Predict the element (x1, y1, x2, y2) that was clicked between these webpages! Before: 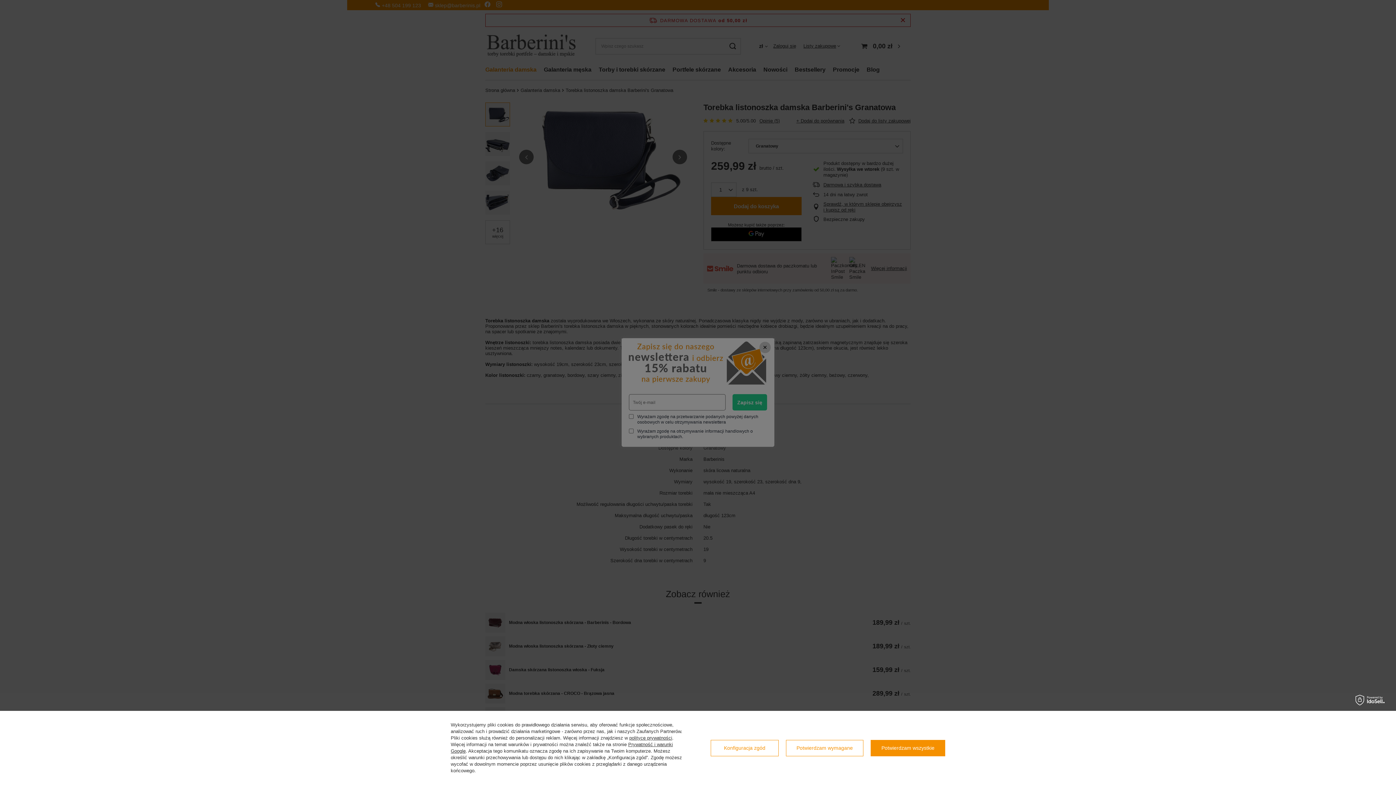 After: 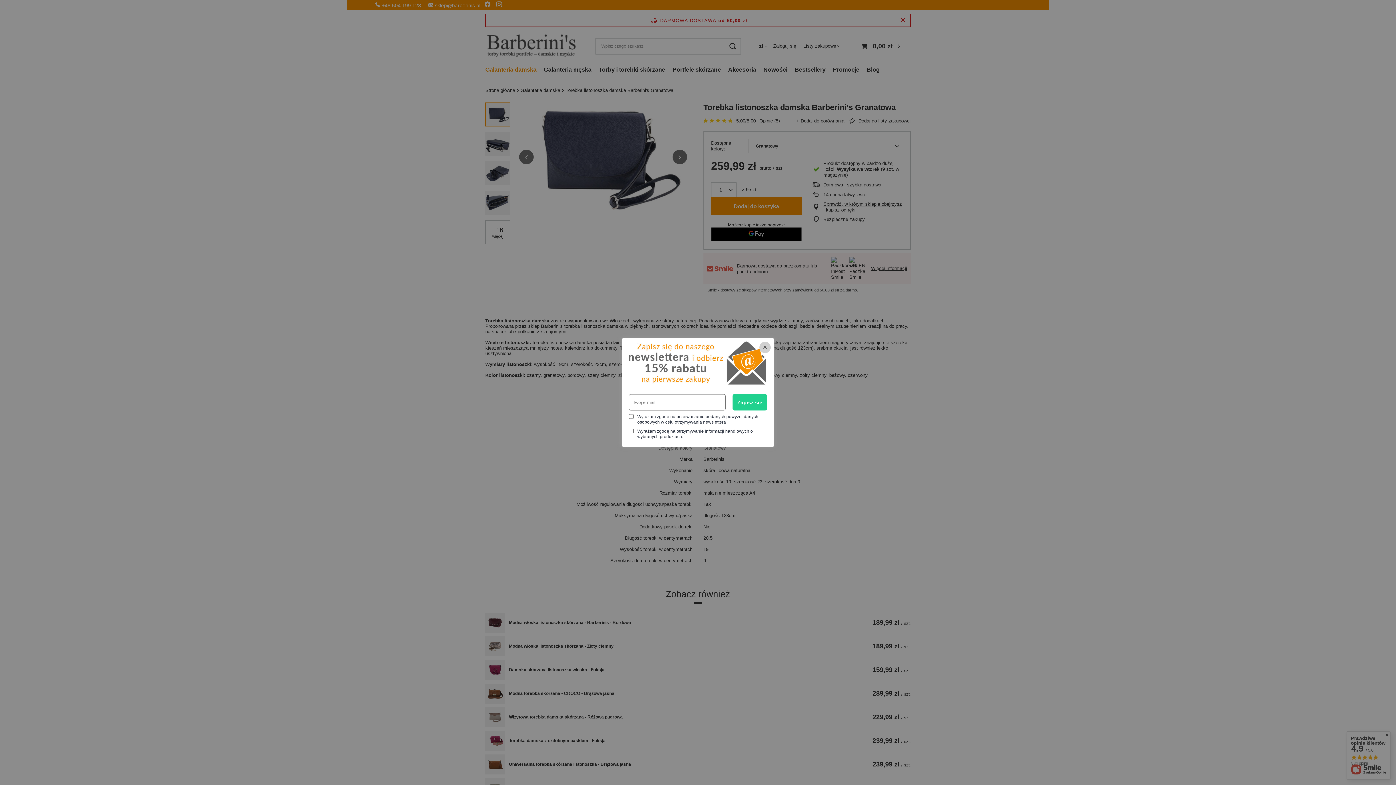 Action: bbox: (871, 740, 945, 756) label: Potwierdzam wszystkie